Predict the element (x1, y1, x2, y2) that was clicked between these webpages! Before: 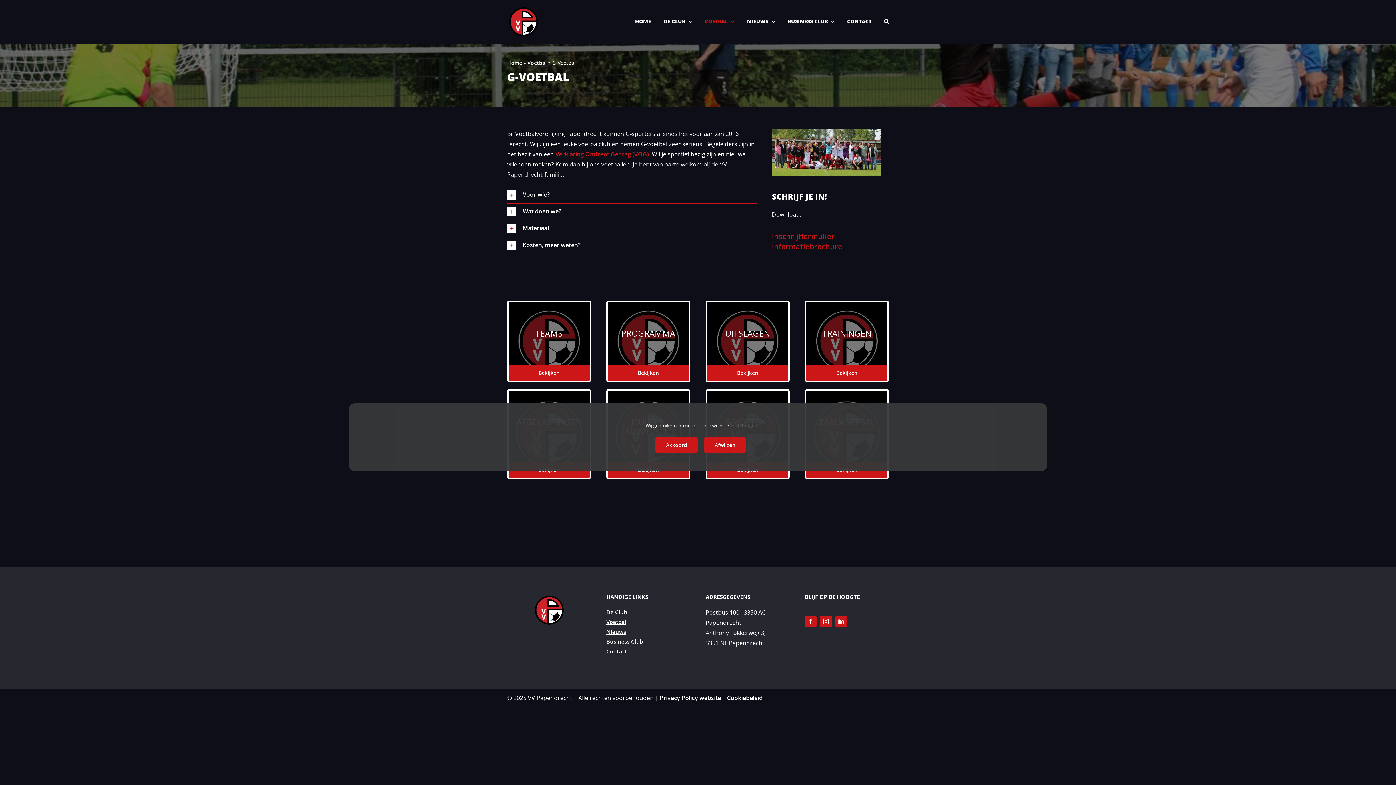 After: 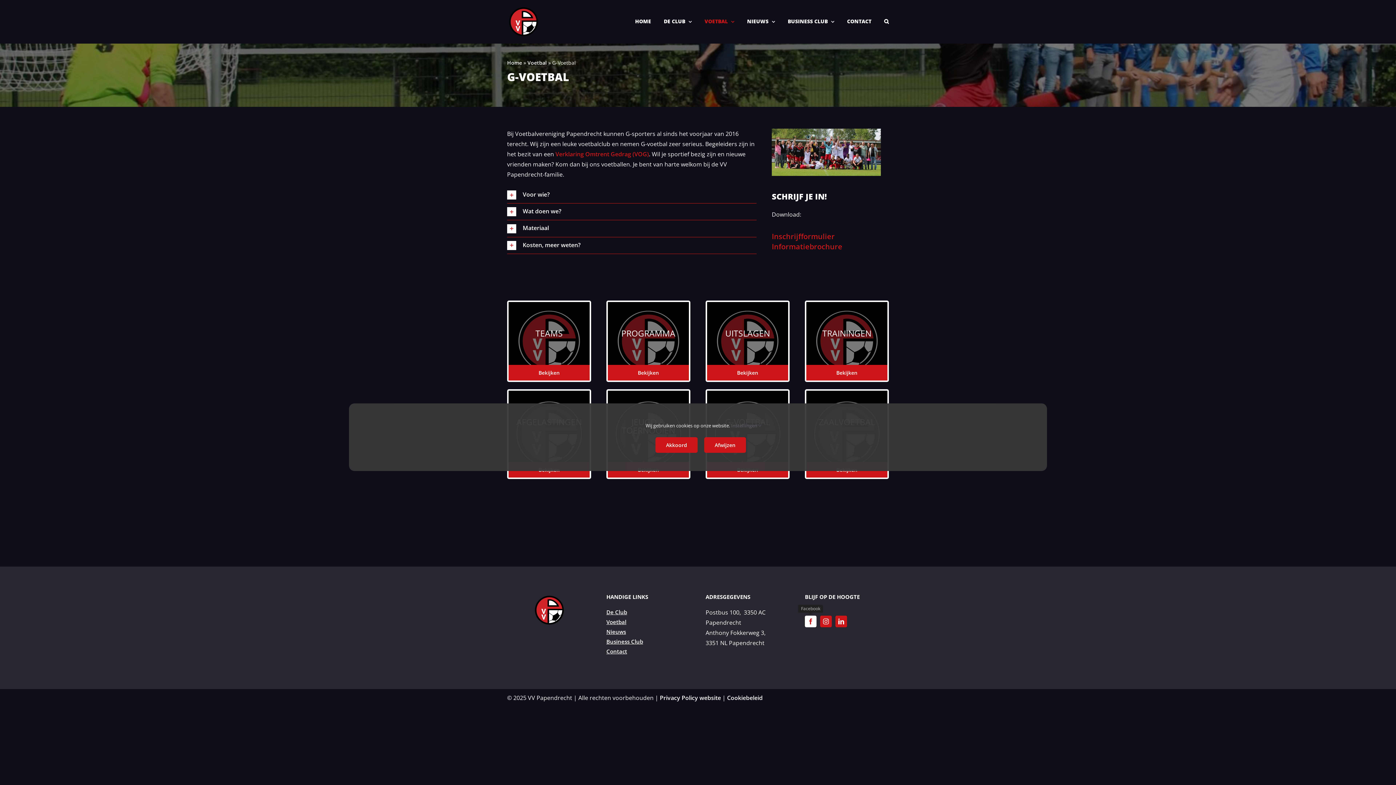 Action: bbox: (805, 616, 816, 627) label: facebook